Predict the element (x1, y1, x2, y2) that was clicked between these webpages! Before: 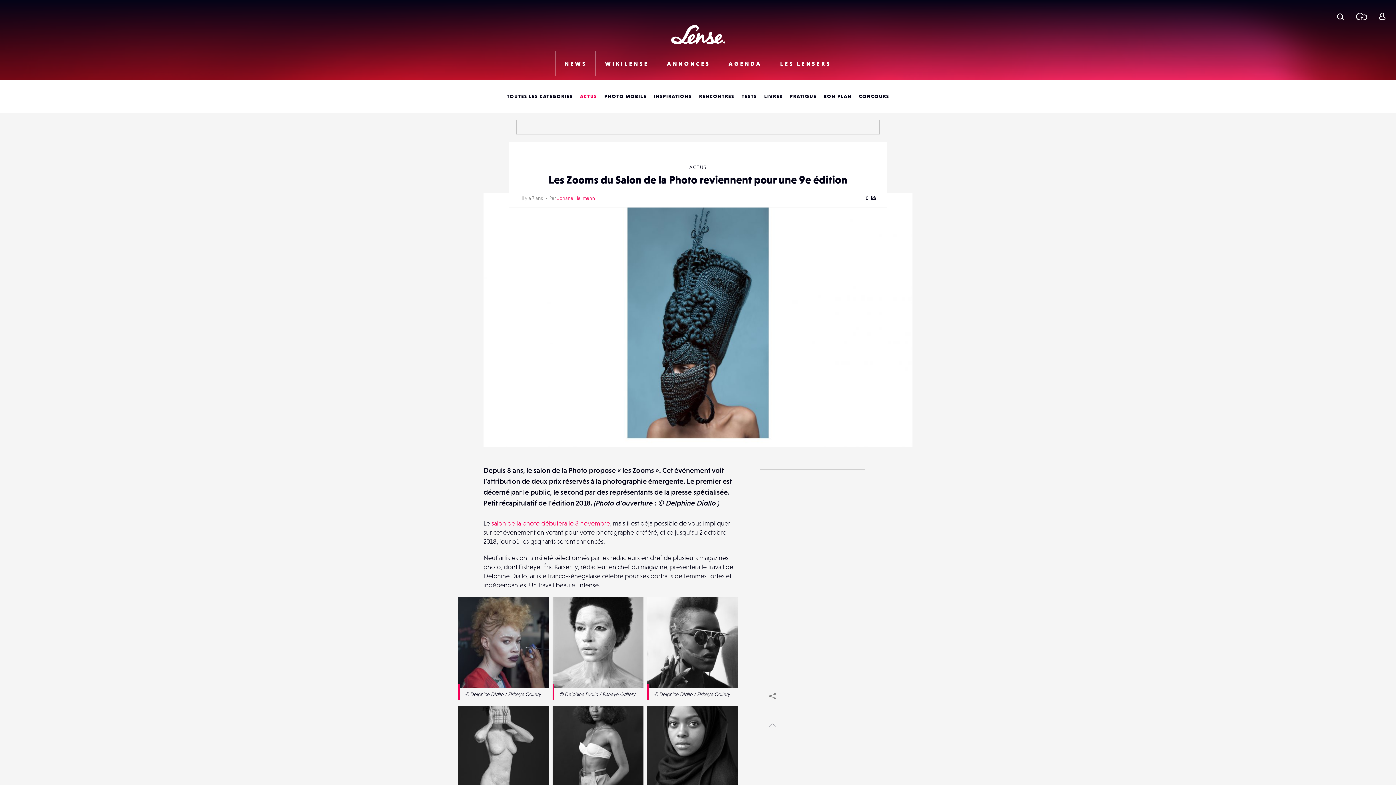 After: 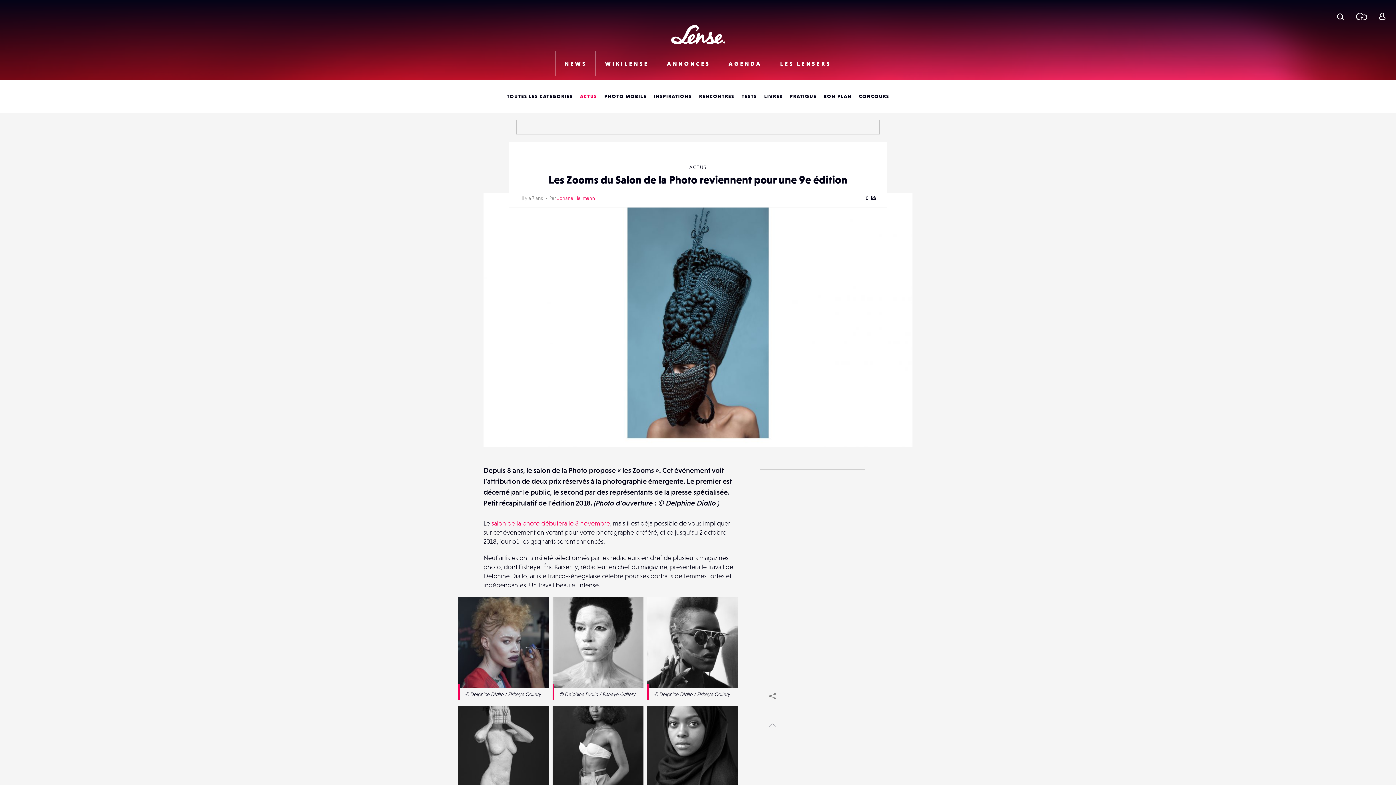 Action: bbox: (760, 713, 785, 738) label: RETOUR EN HAUT DE PAGE